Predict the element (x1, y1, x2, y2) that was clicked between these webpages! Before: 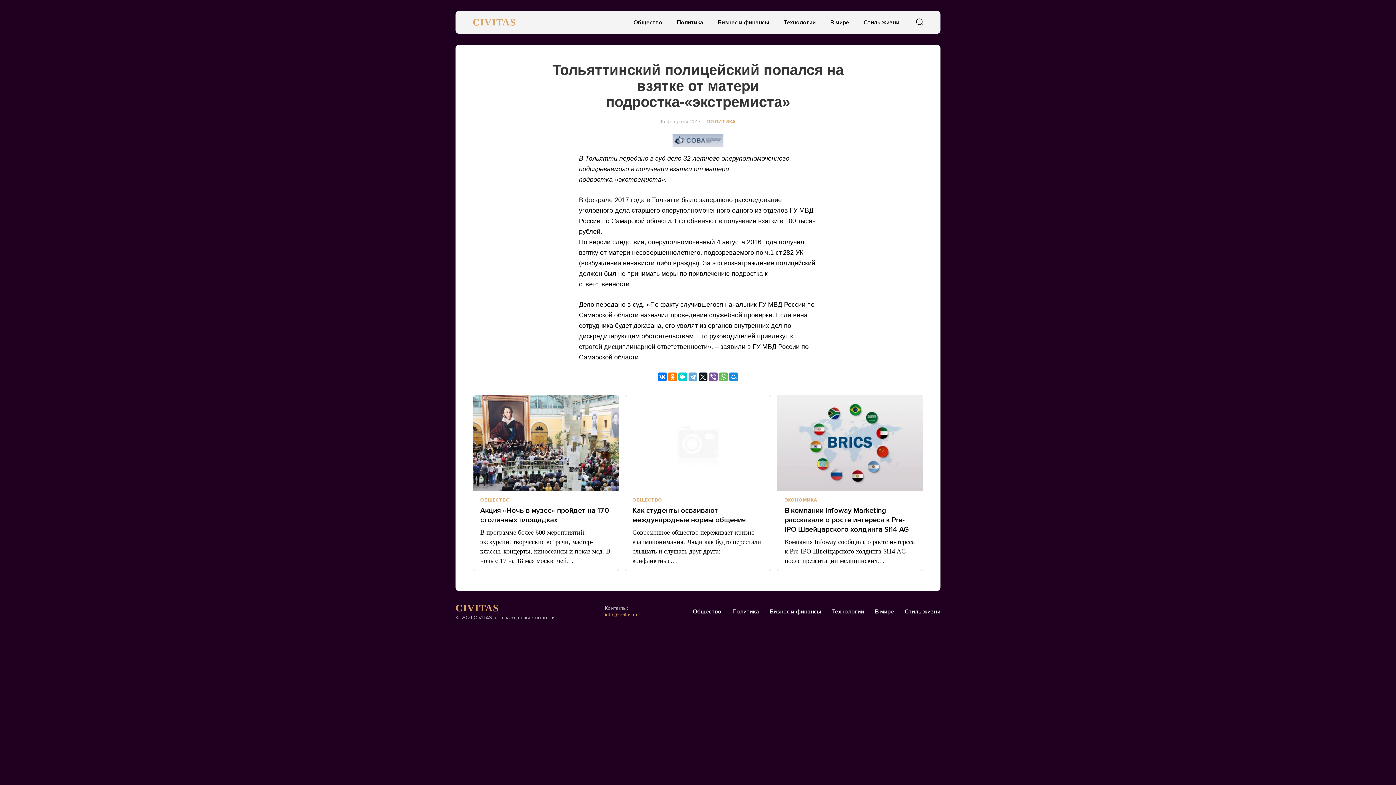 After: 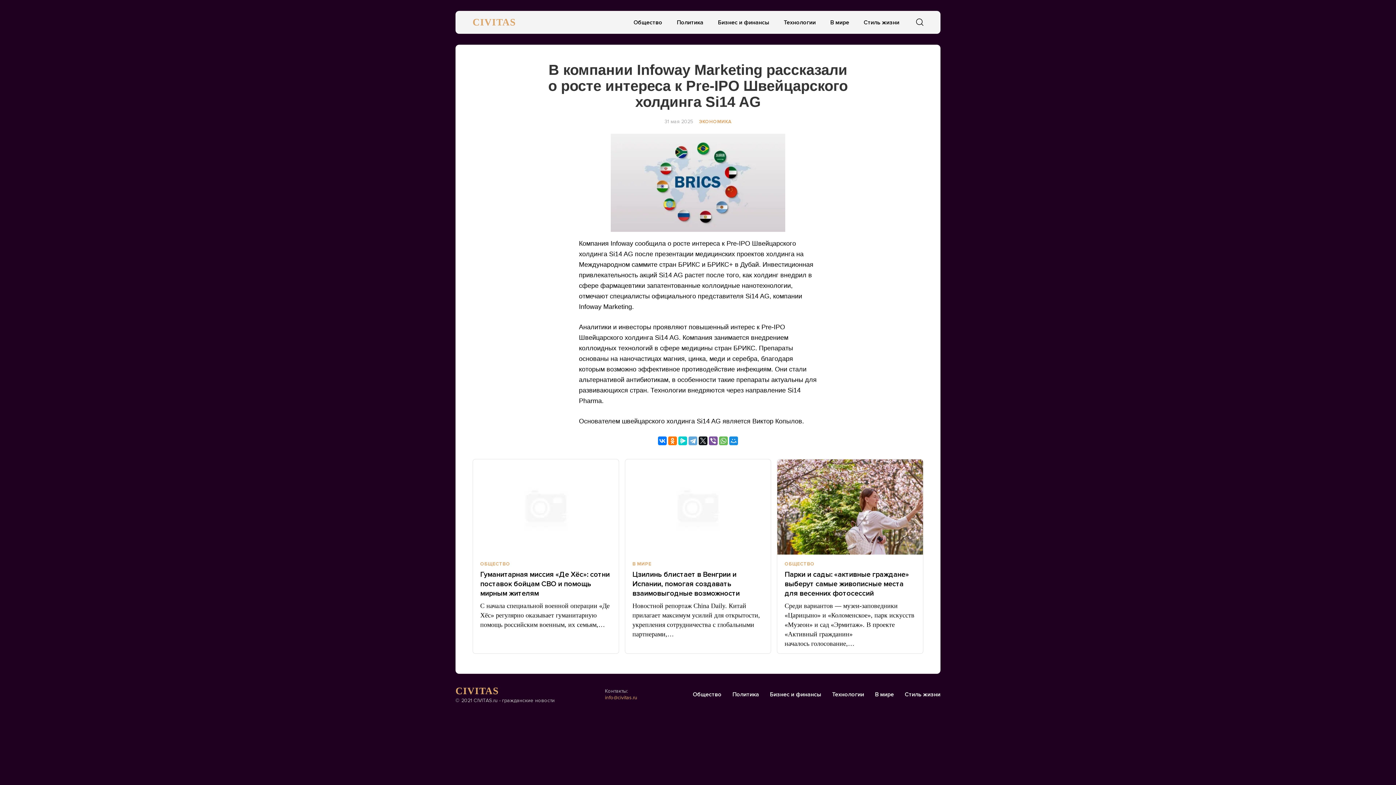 Action: label: В компании Infoway Marketing рассказали о росте интереса к Pre-IPO Швейцарского холдинга Si14 AG bbox: (784, 506, 915, 534)